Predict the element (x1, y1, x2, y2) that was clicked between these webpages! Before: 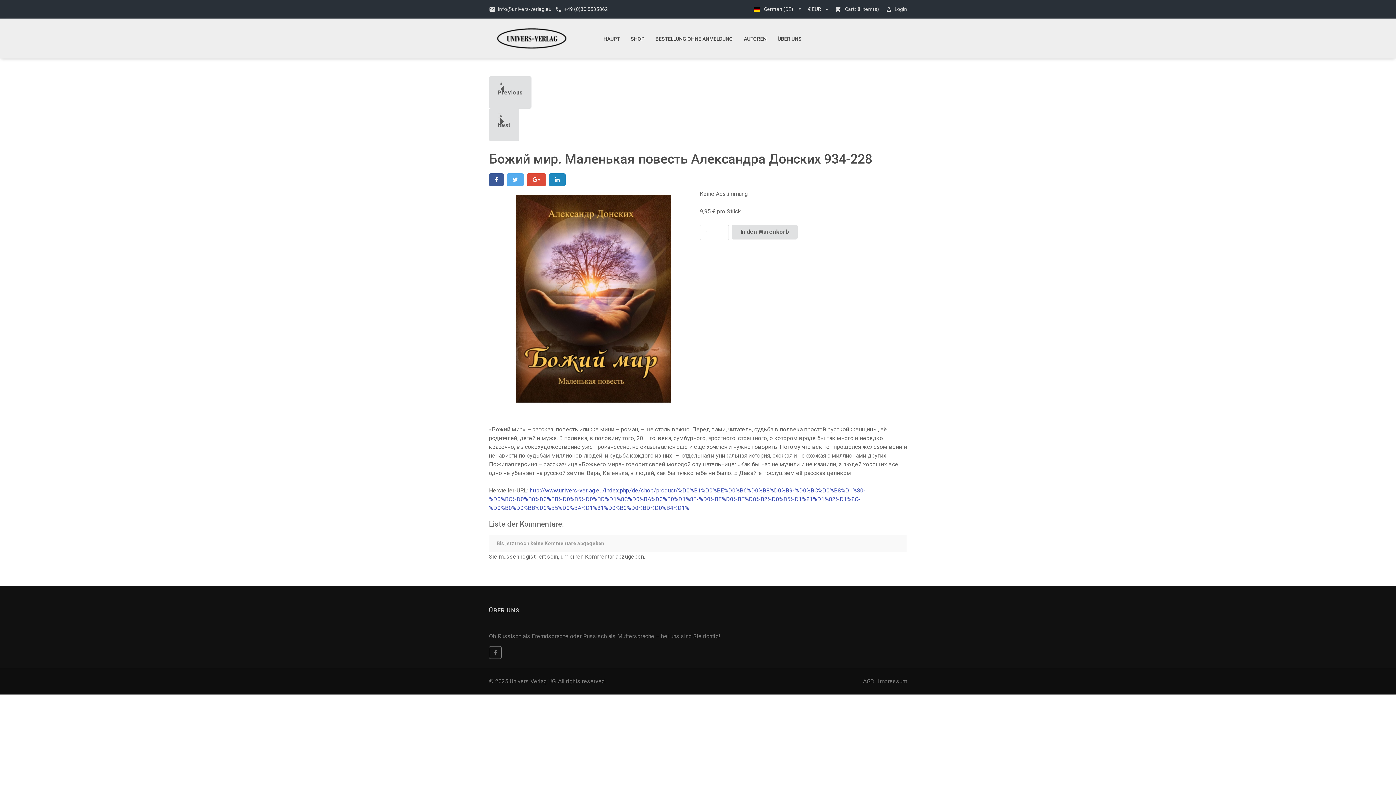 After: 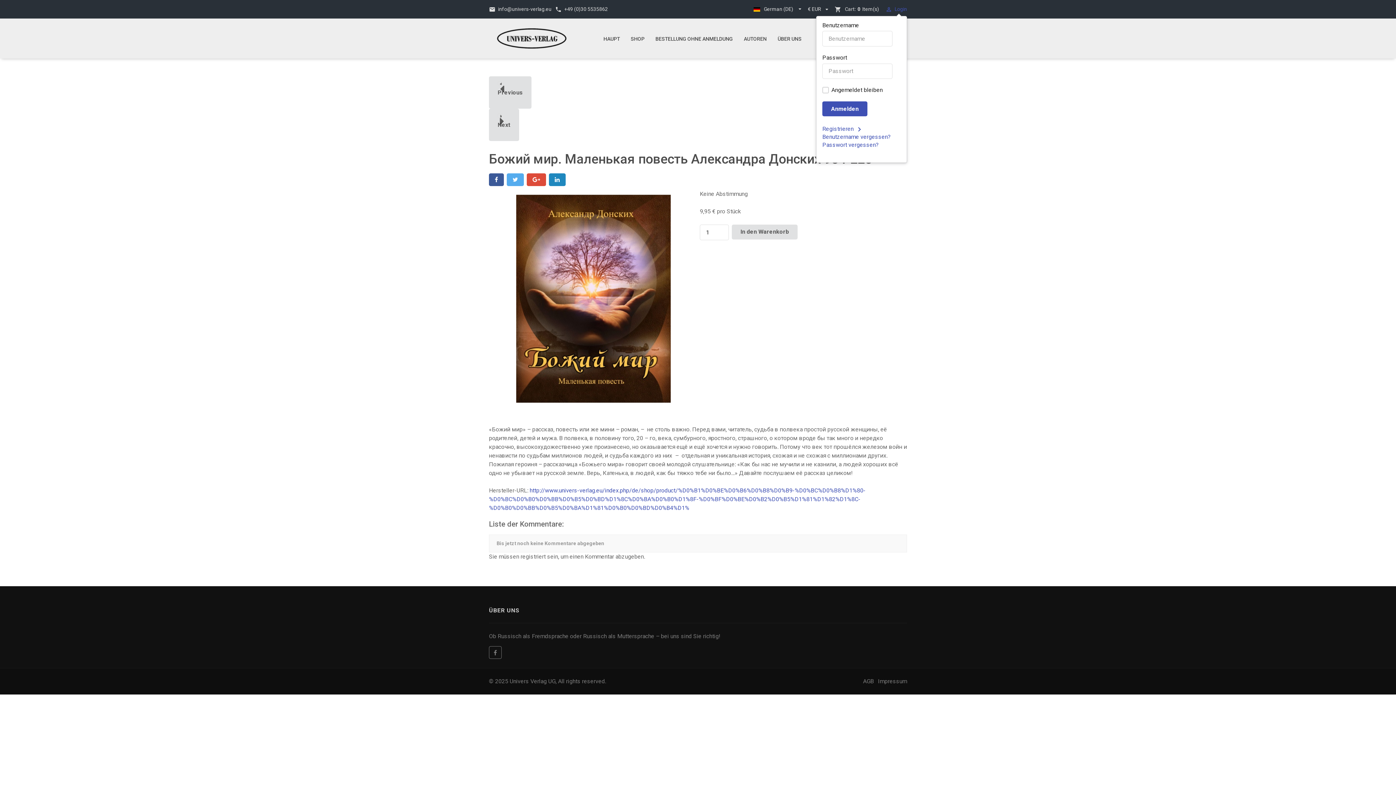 Action: bbox: (885, 6, 907, 12) label: person_outlineLogin